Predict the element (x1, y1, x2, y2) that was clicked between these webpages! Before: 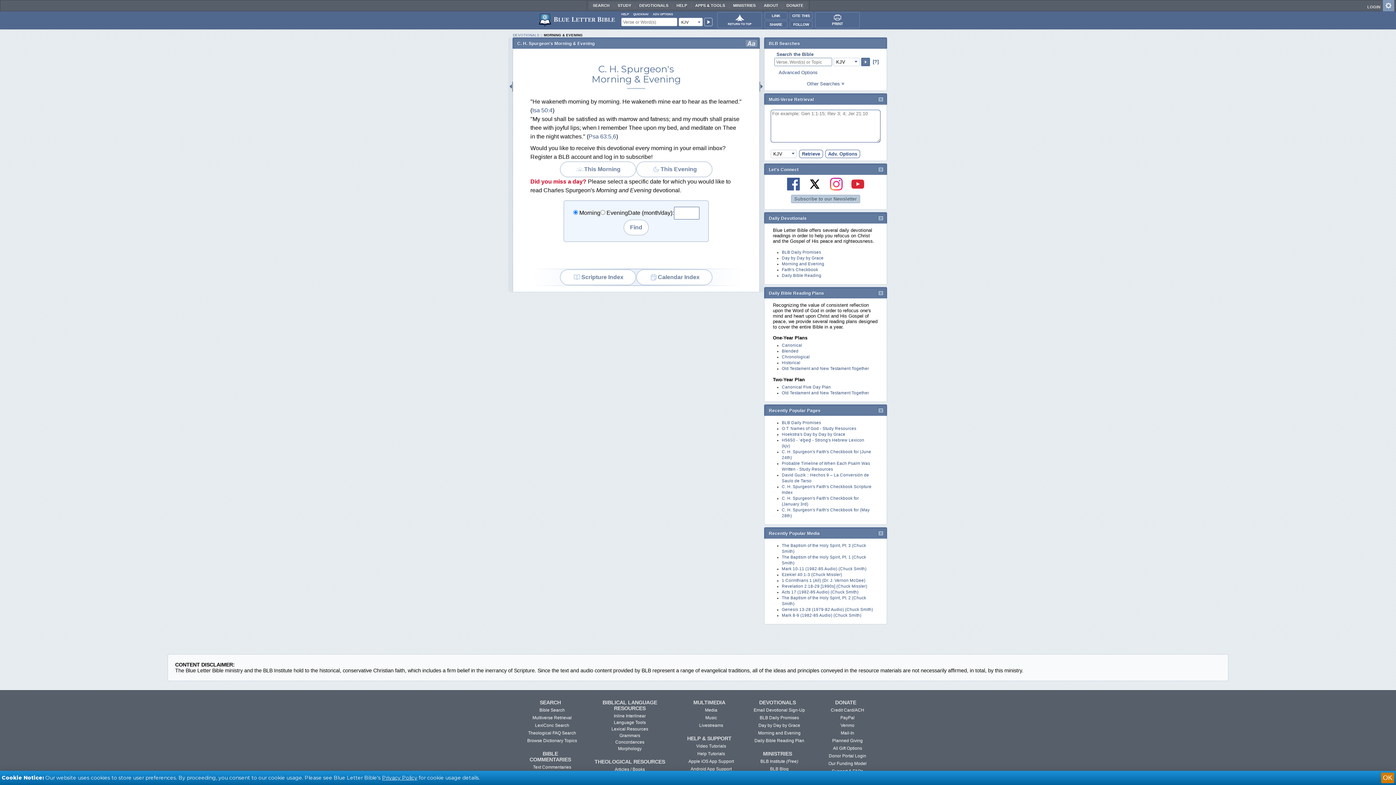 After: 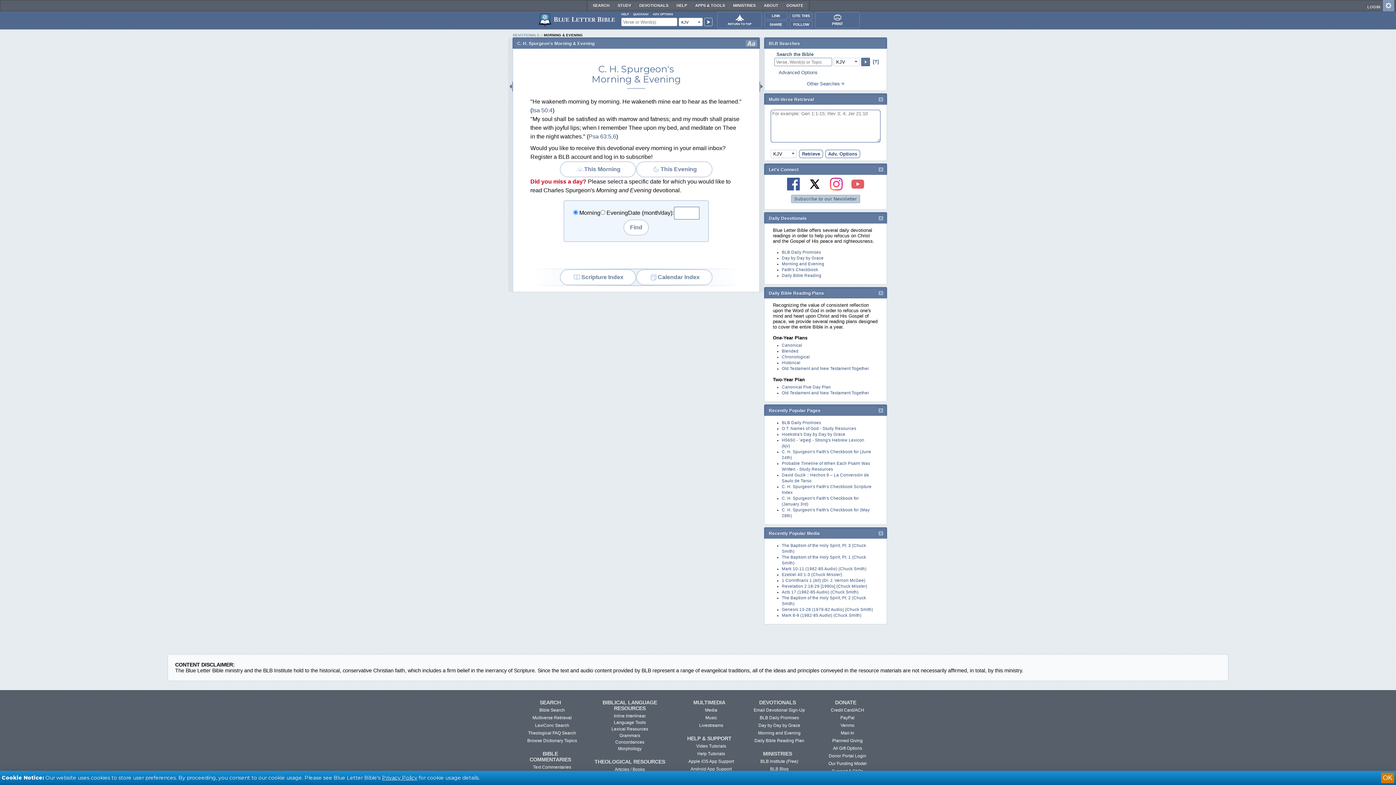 Action: bbox: (848, 181, 868, 186)